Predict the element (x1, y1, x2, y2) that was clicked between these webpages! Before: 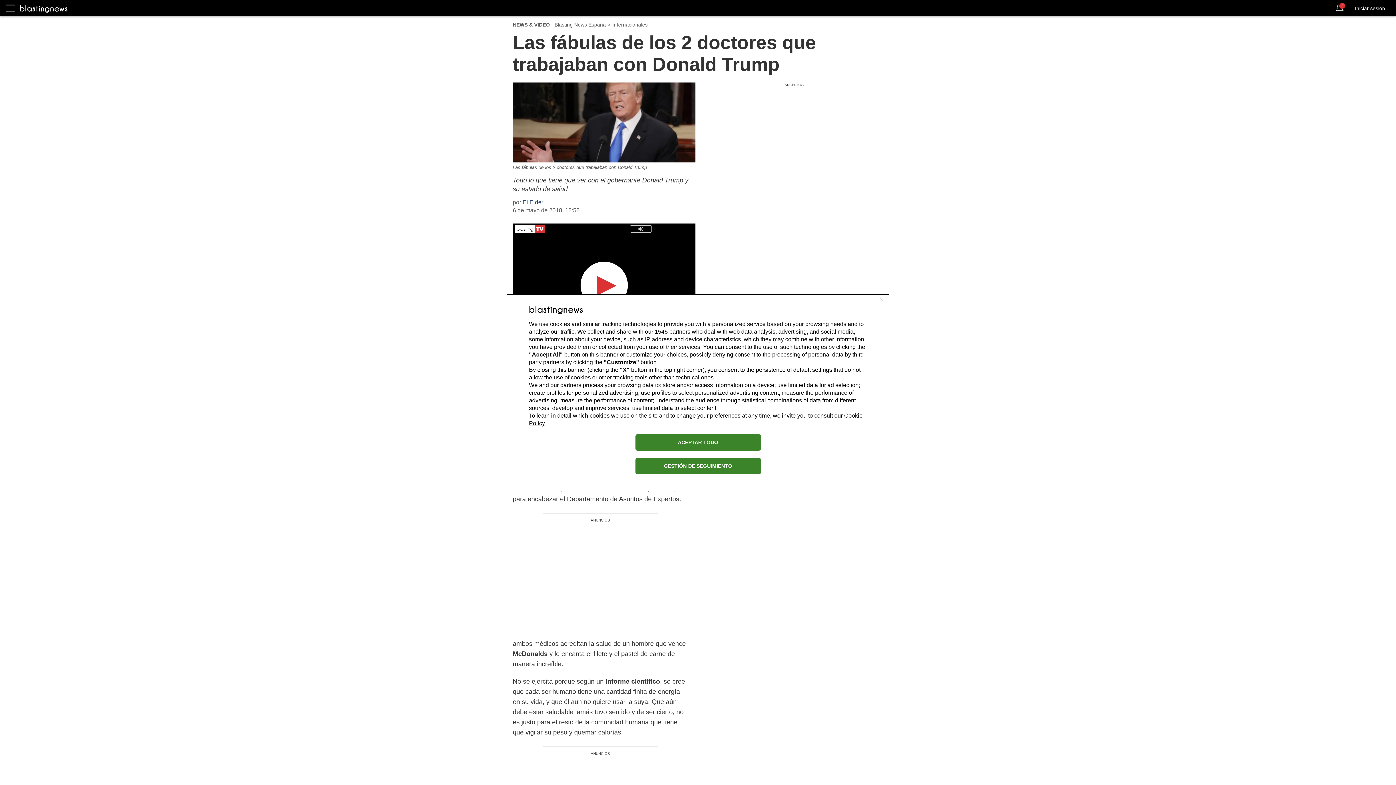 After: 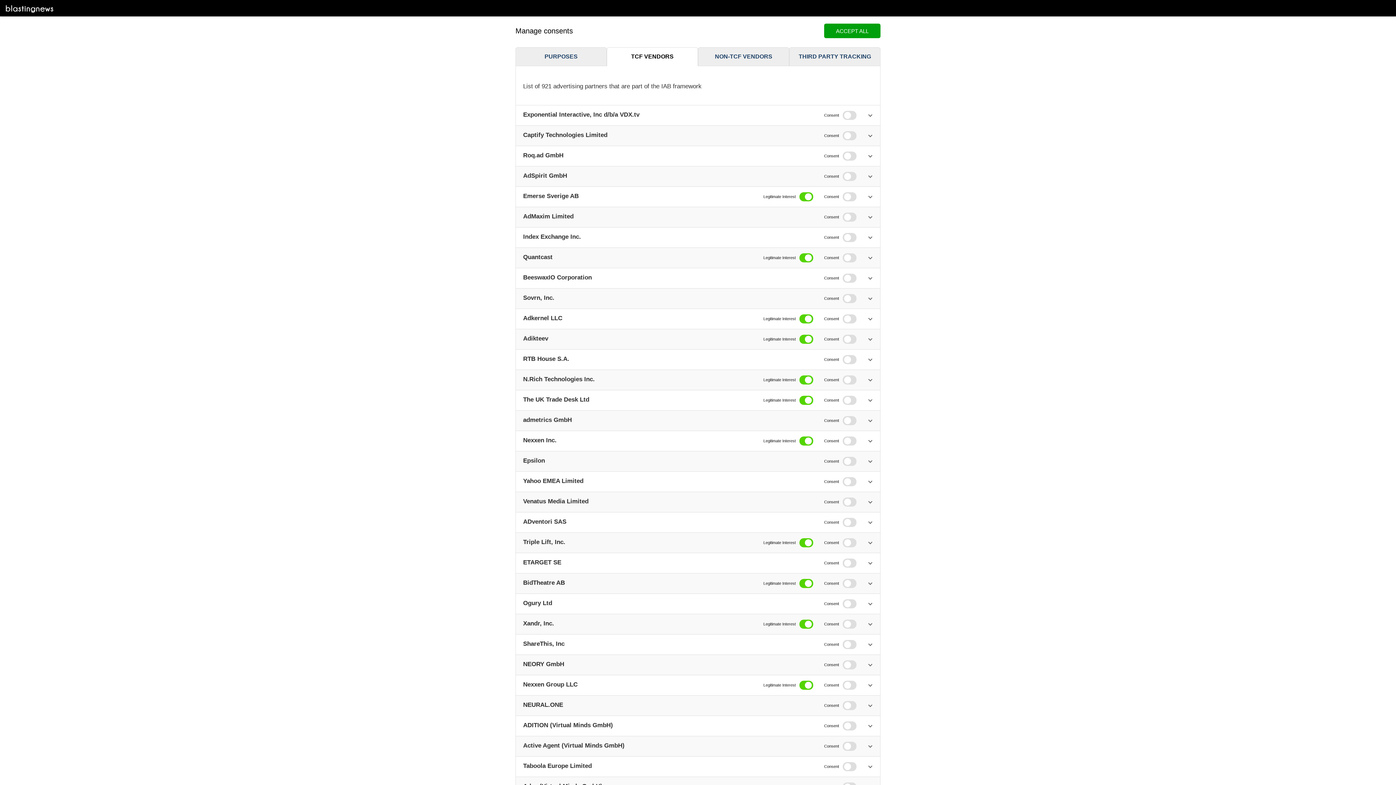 Action: bbox: (654, 328, 668, 334) label: 1545